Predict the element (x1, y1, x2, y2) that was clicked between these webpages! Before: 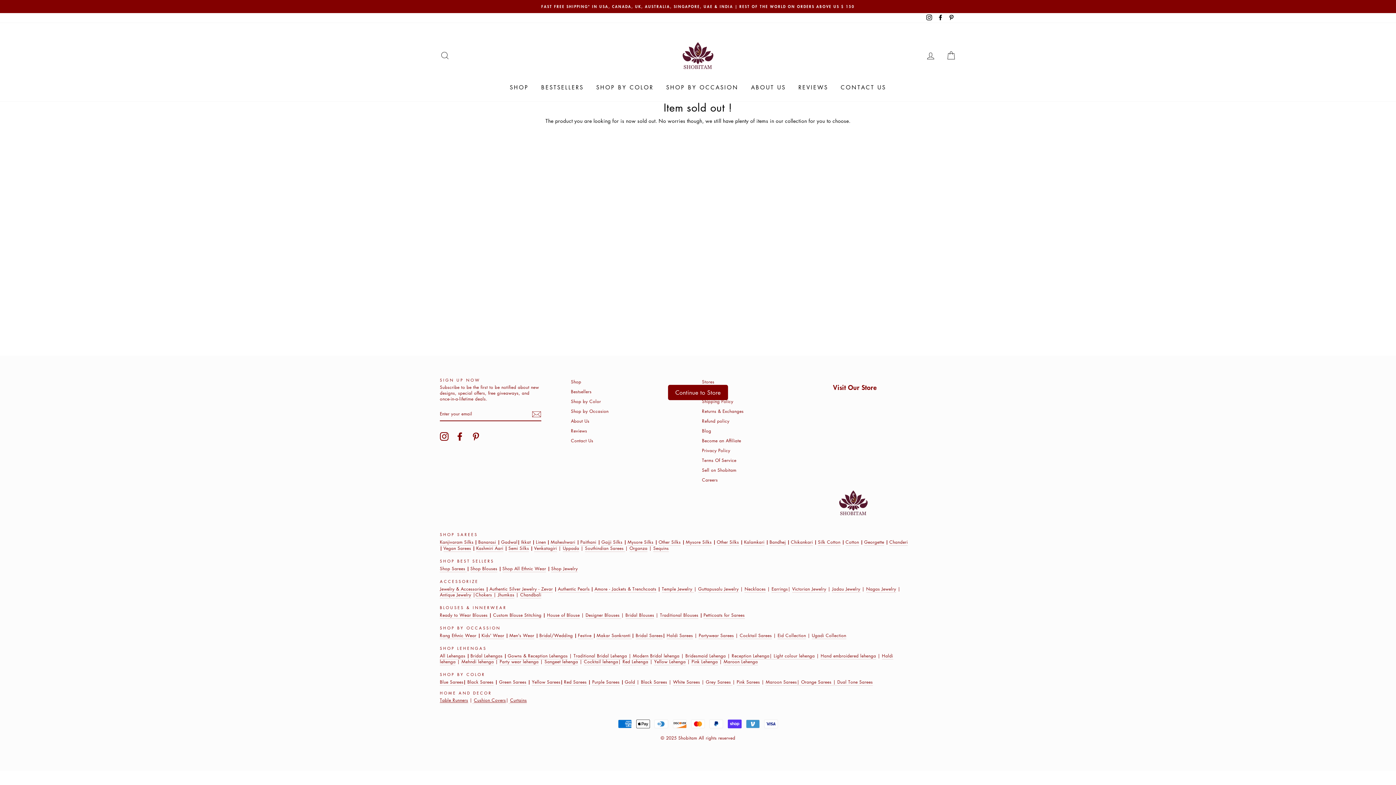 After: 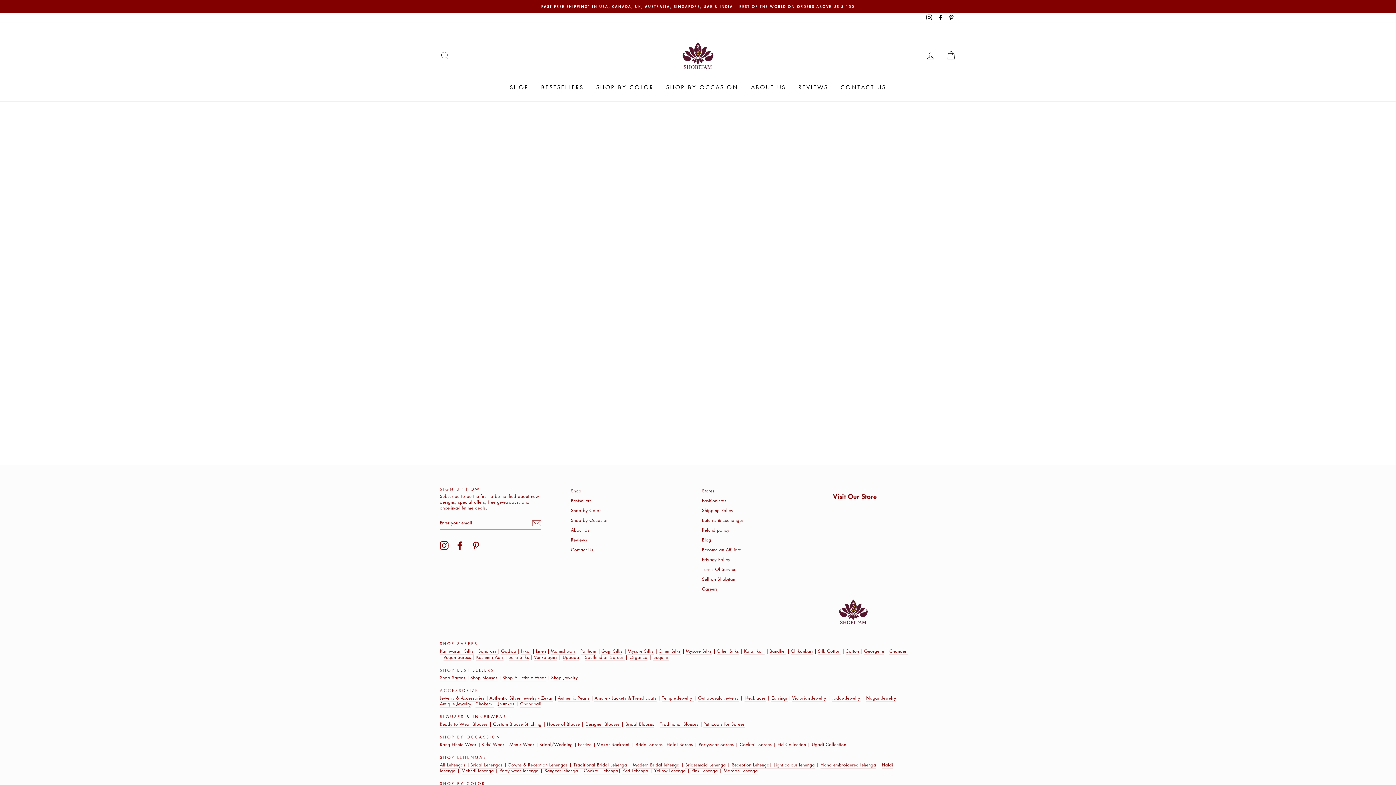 Action: bbox: (509, 632, 534, 639) label: Men's Wear